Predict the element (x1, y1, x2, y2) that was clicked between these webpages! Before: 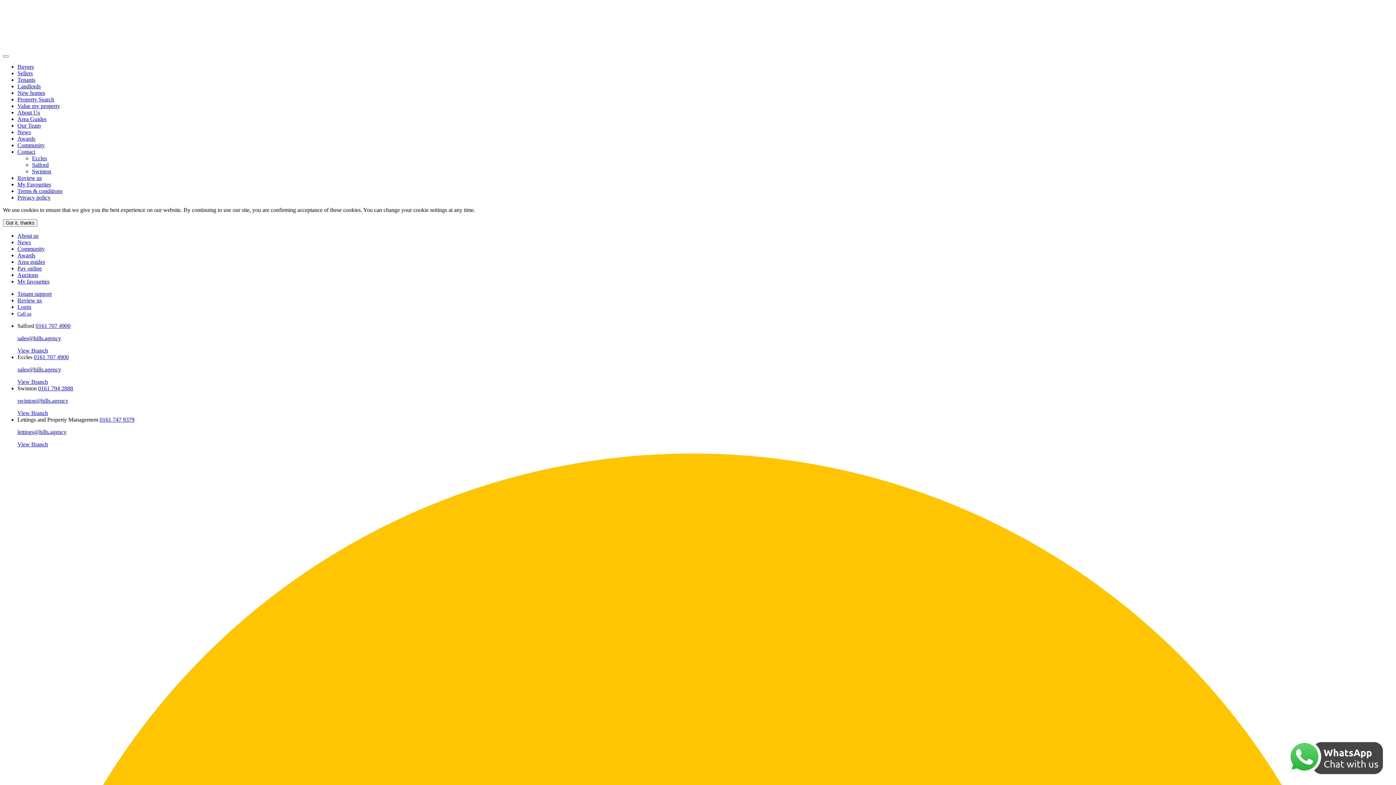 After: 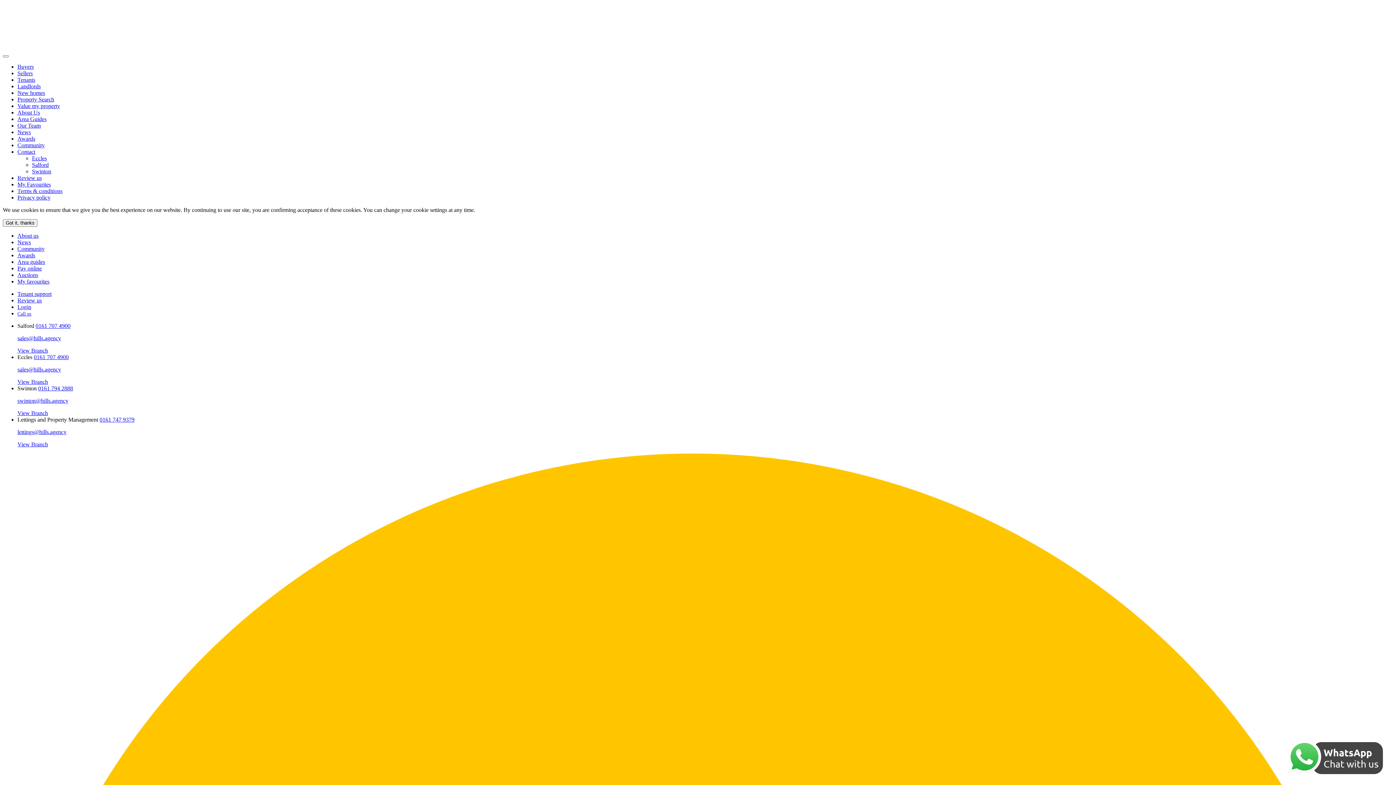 Action: label: My favourites bbox: (17, 278, 49, 284)